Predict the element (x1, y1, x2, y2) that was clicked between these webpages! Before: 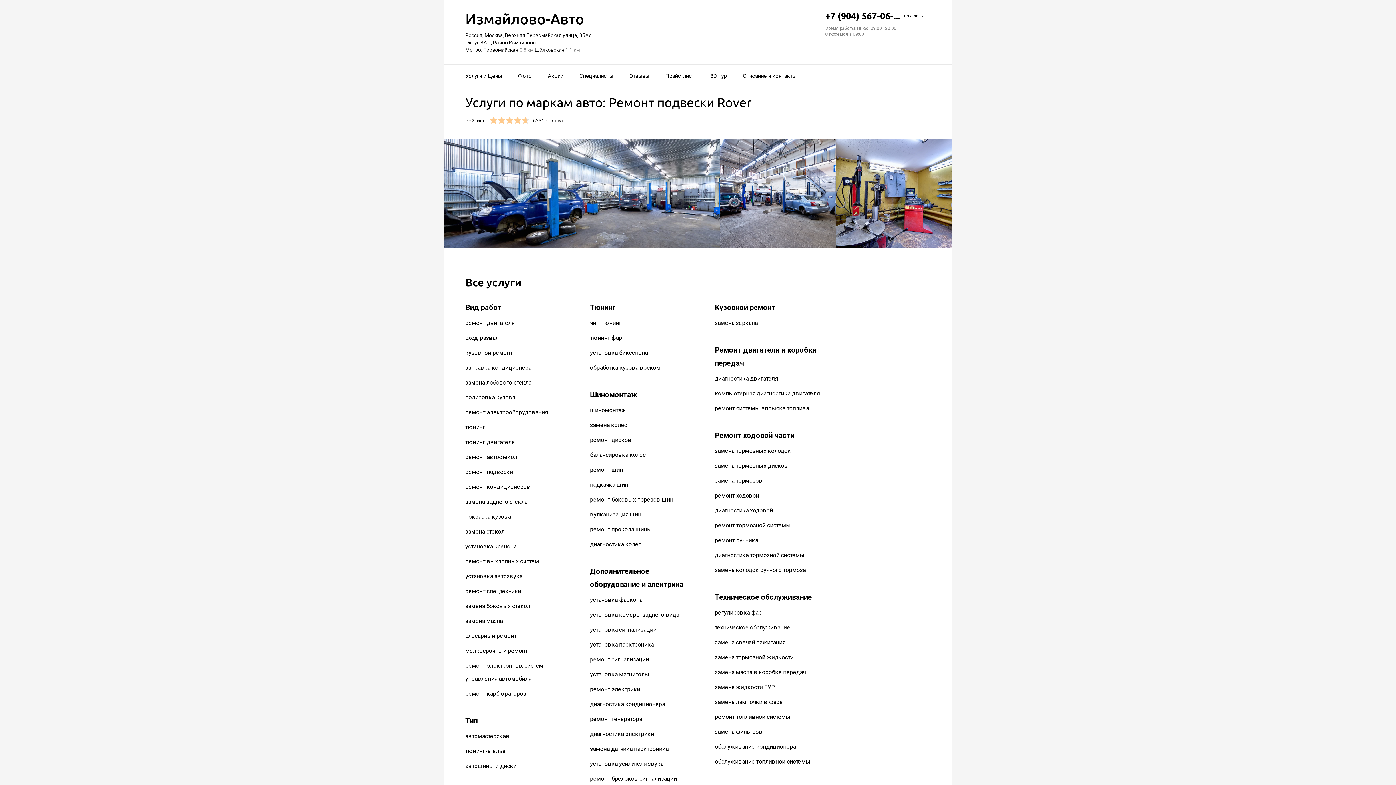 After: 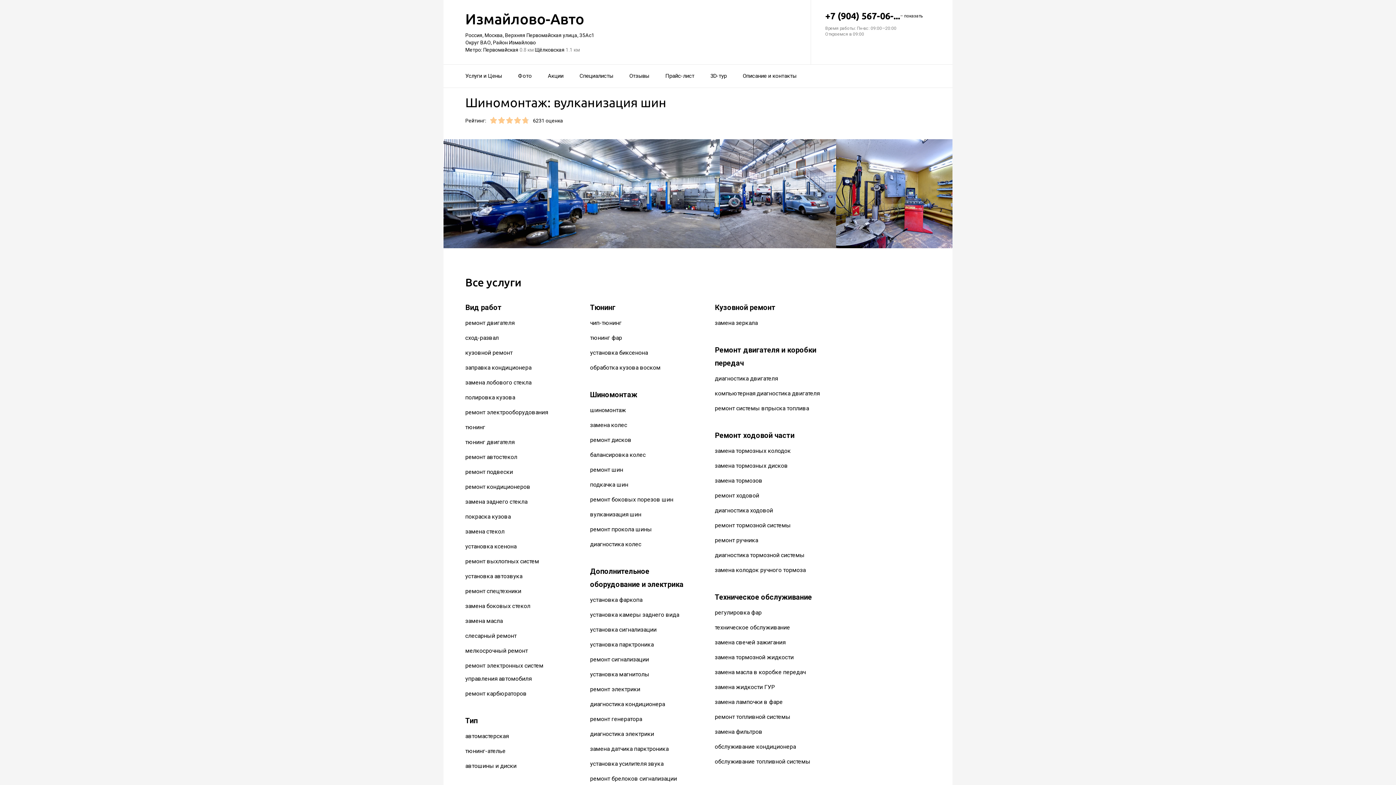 Action: label: вулканизация шин bbox: (590, 511, 641, 518)